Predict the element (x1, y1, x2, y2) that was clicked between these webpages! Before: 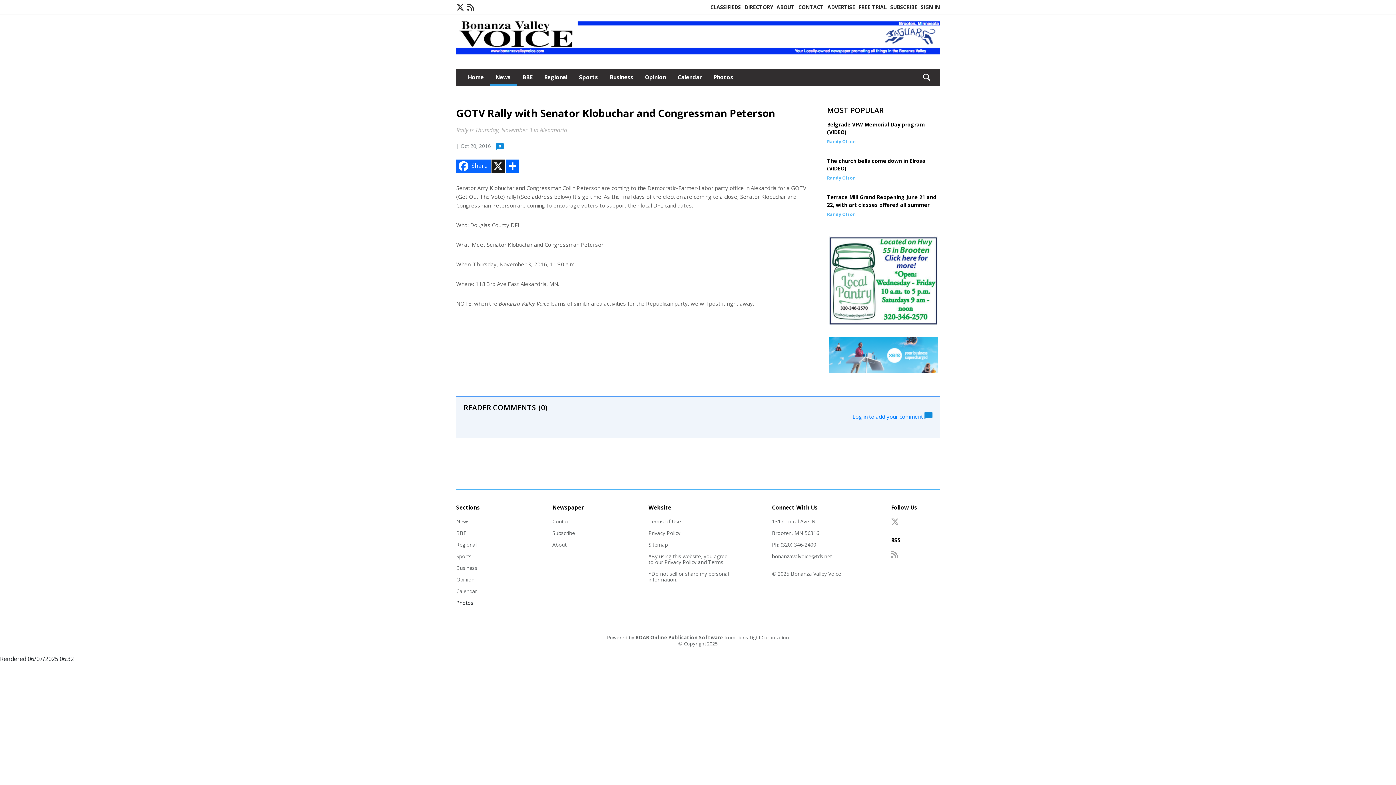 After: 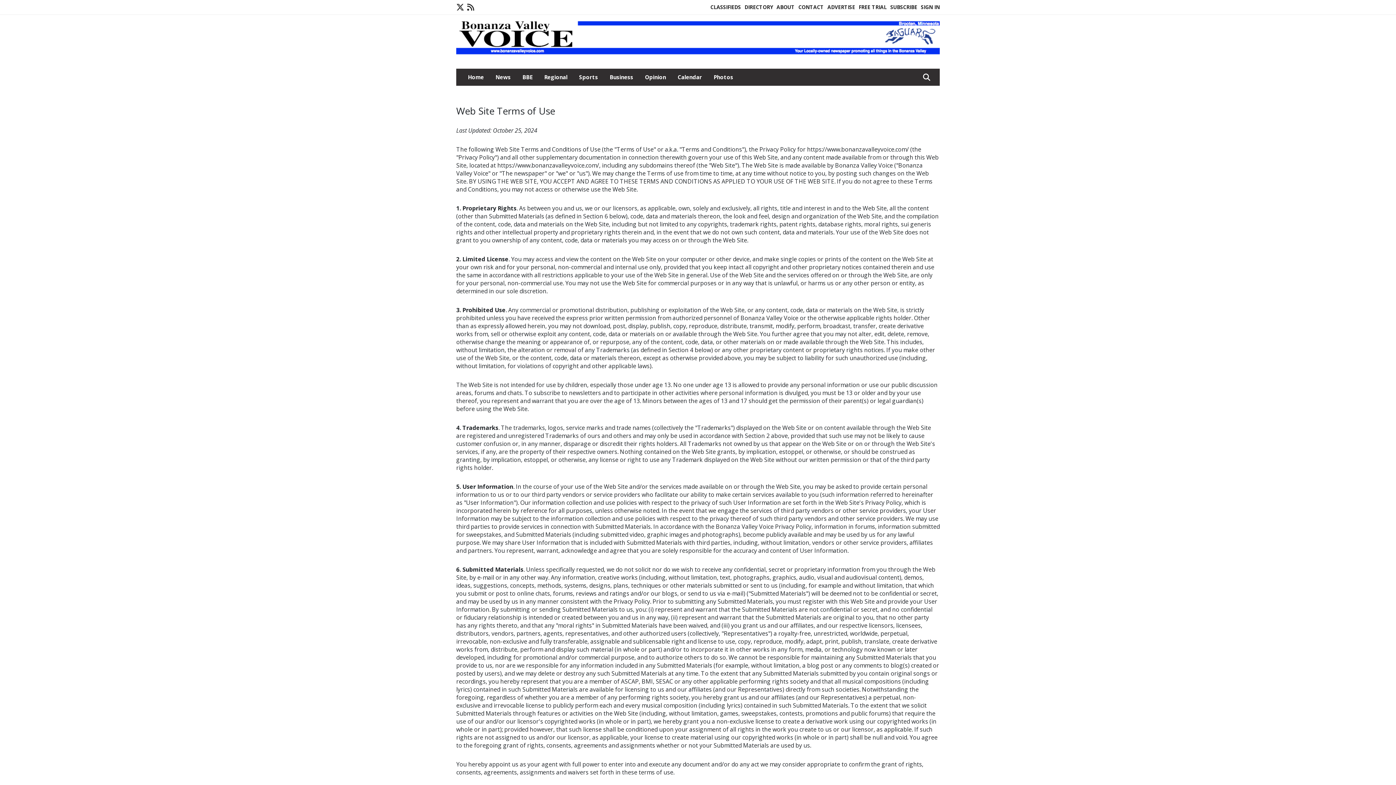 Action: bbox: (648, 518, 681, 525) label: Terms of Use